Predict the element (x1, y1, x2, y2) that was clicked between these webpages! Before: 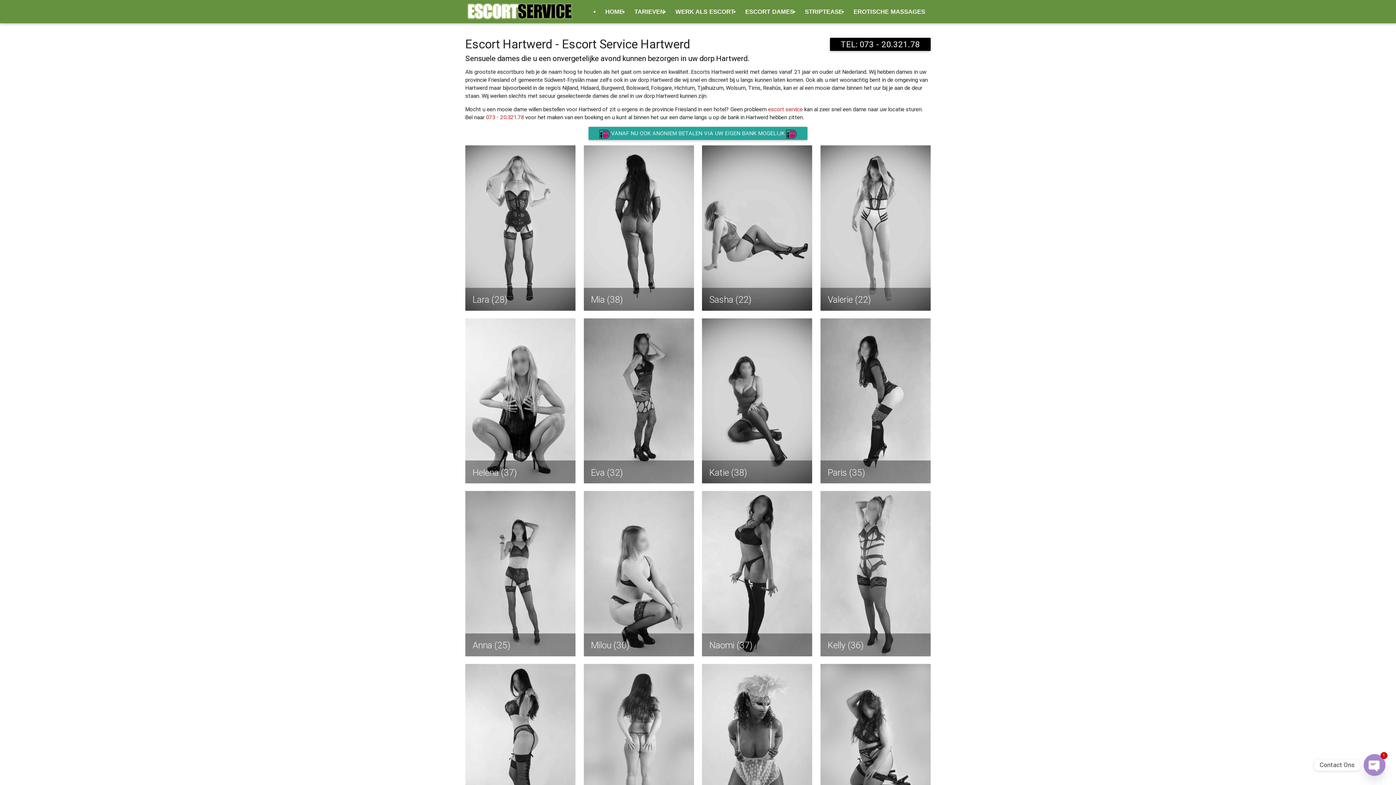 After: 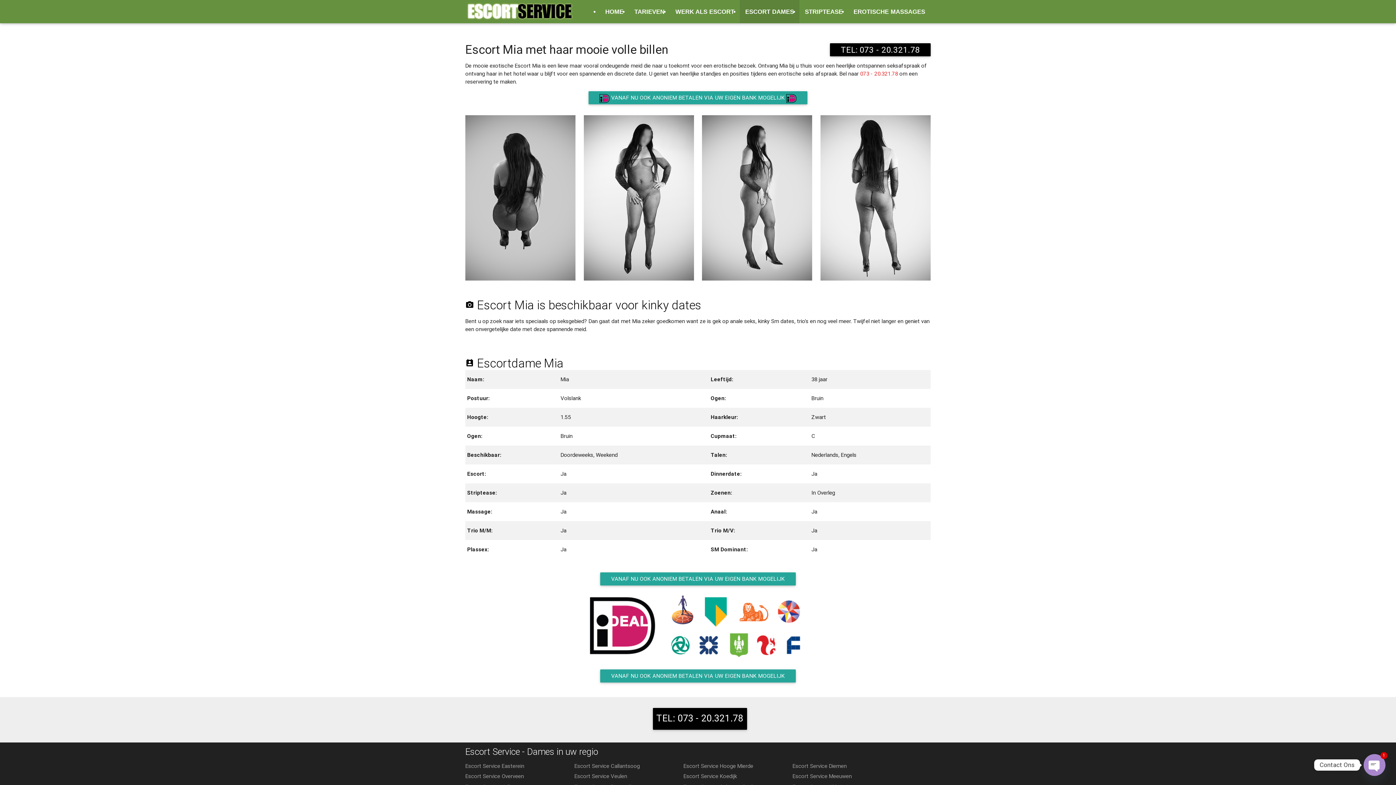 Action: bbox: (583, 145, 694, 312) label: Mia (38)